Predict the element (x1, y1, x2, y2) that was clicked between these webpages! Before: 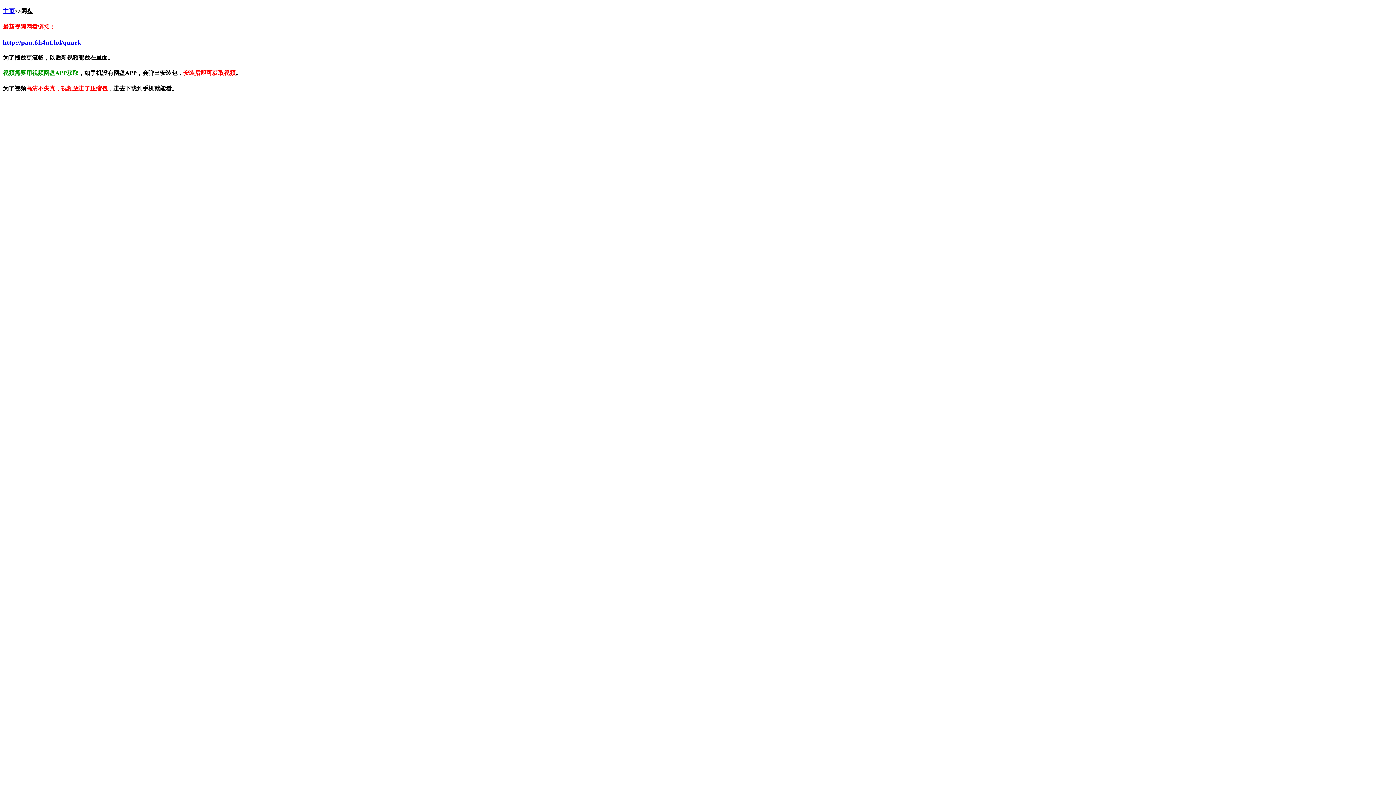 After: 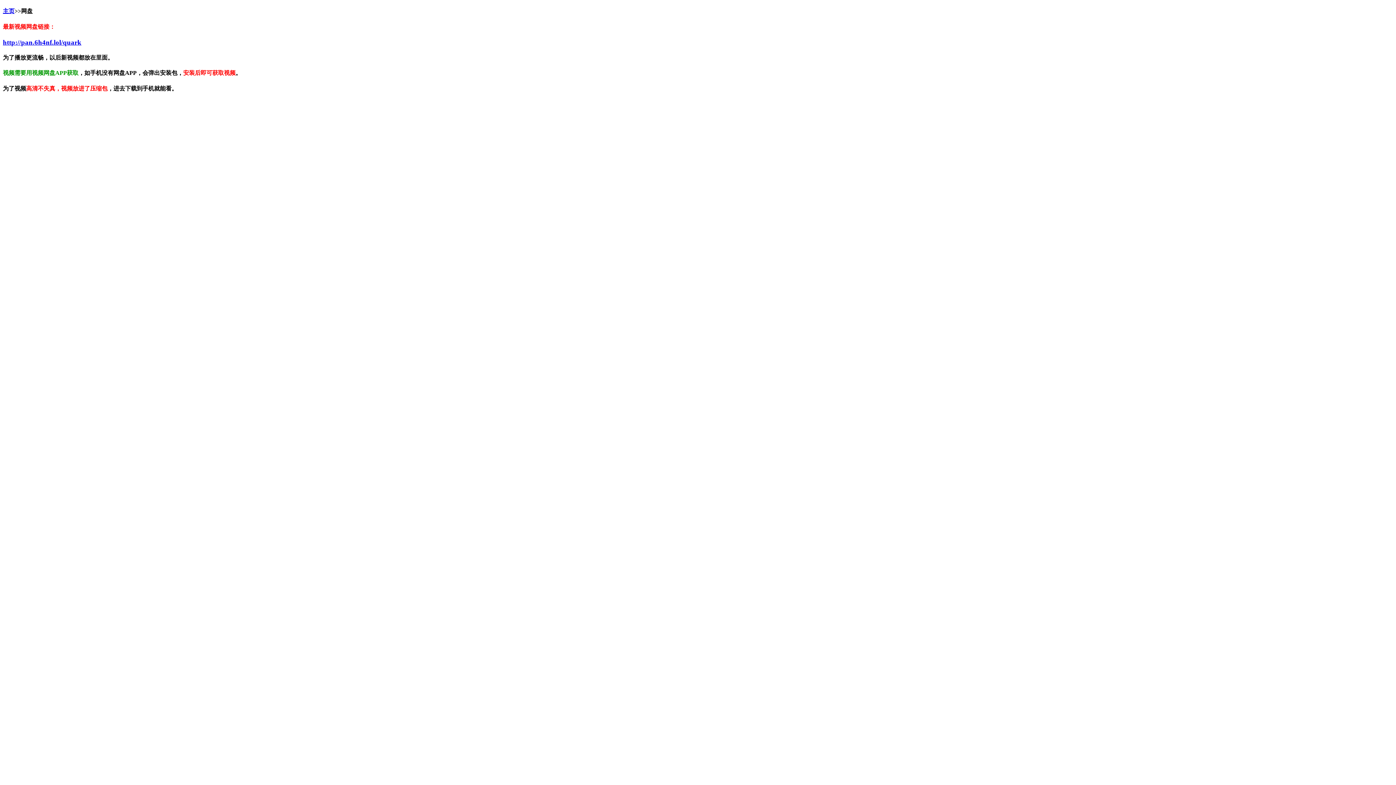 Action: label: 主页 bbox: (2, 8, 14, 14)